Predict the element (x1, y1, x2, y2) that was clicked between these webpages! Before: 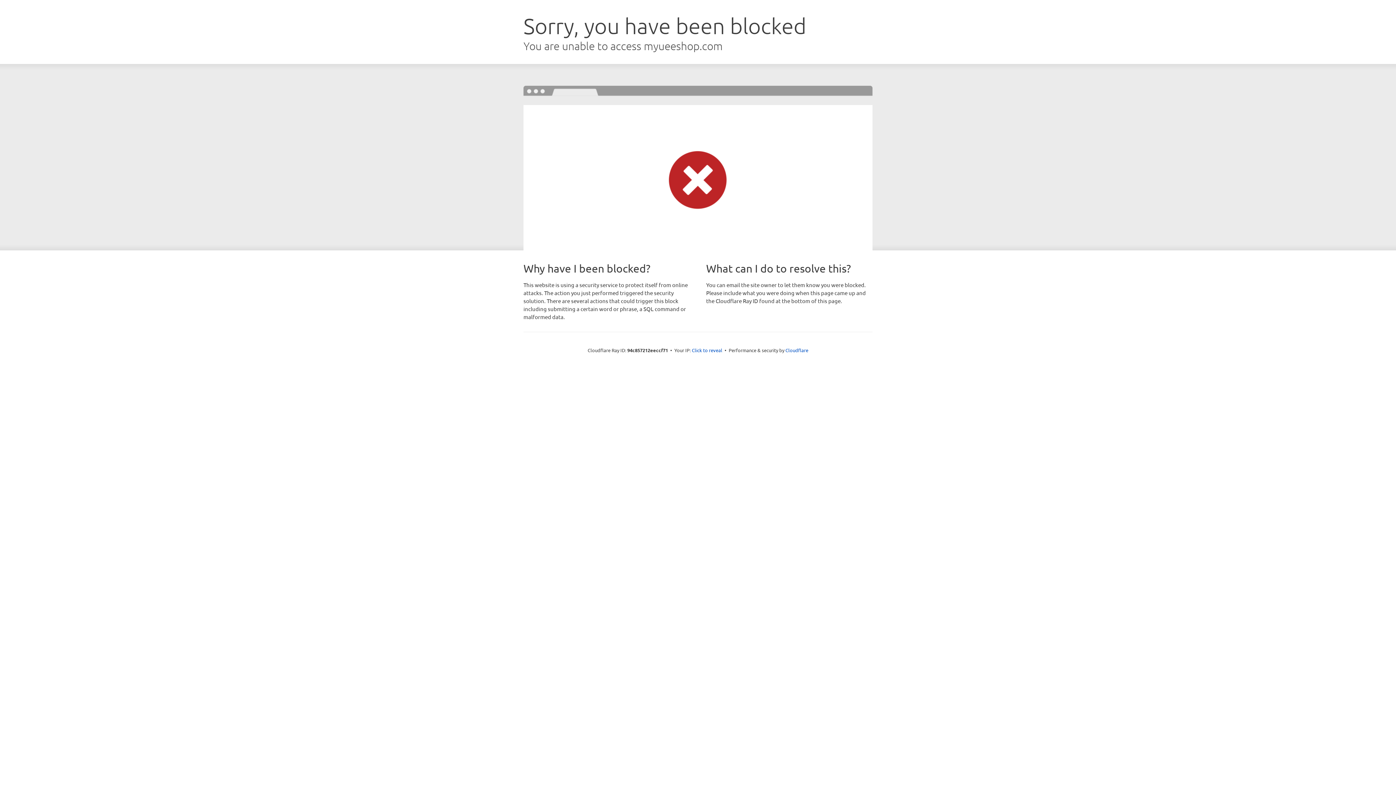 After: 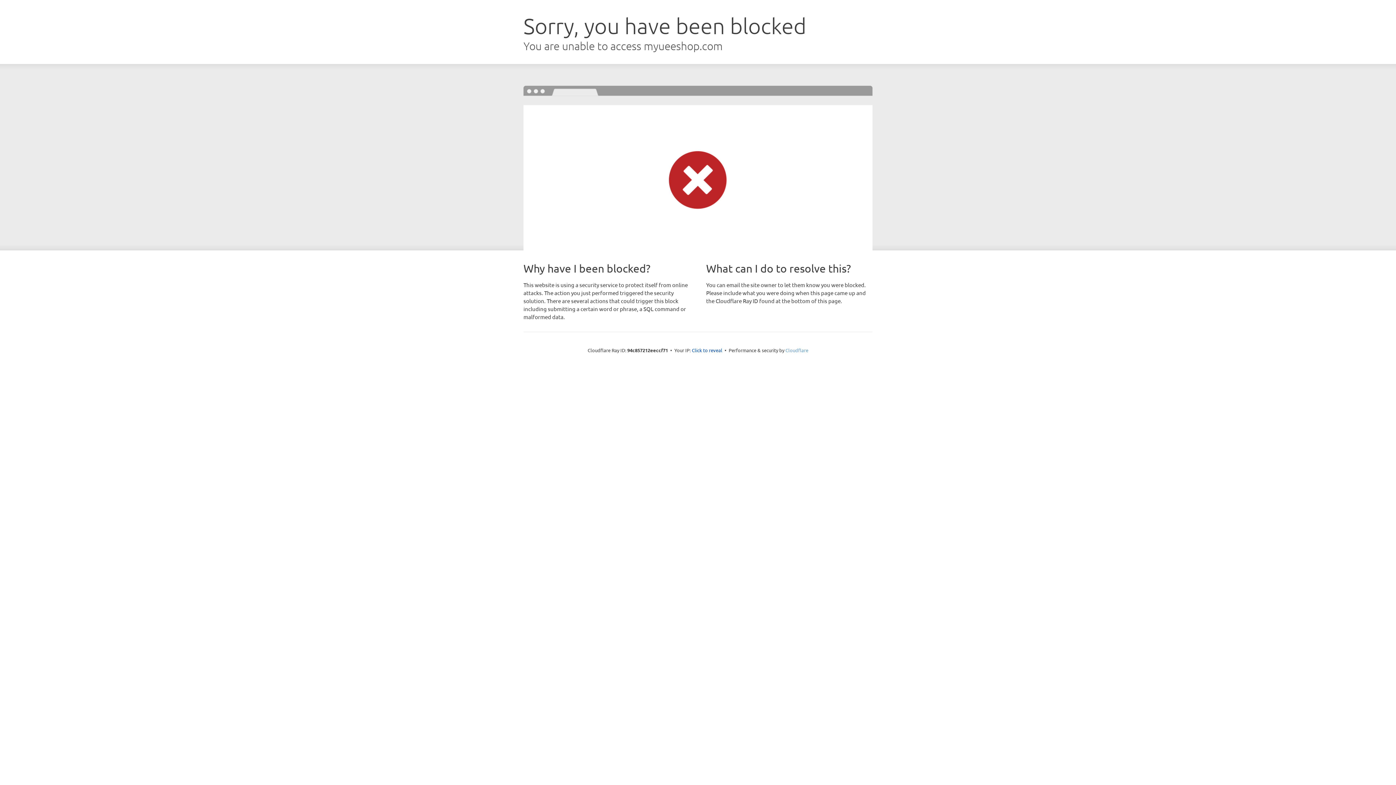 Action: label: Cloudflare bbox: (785, 347, 808, 353)